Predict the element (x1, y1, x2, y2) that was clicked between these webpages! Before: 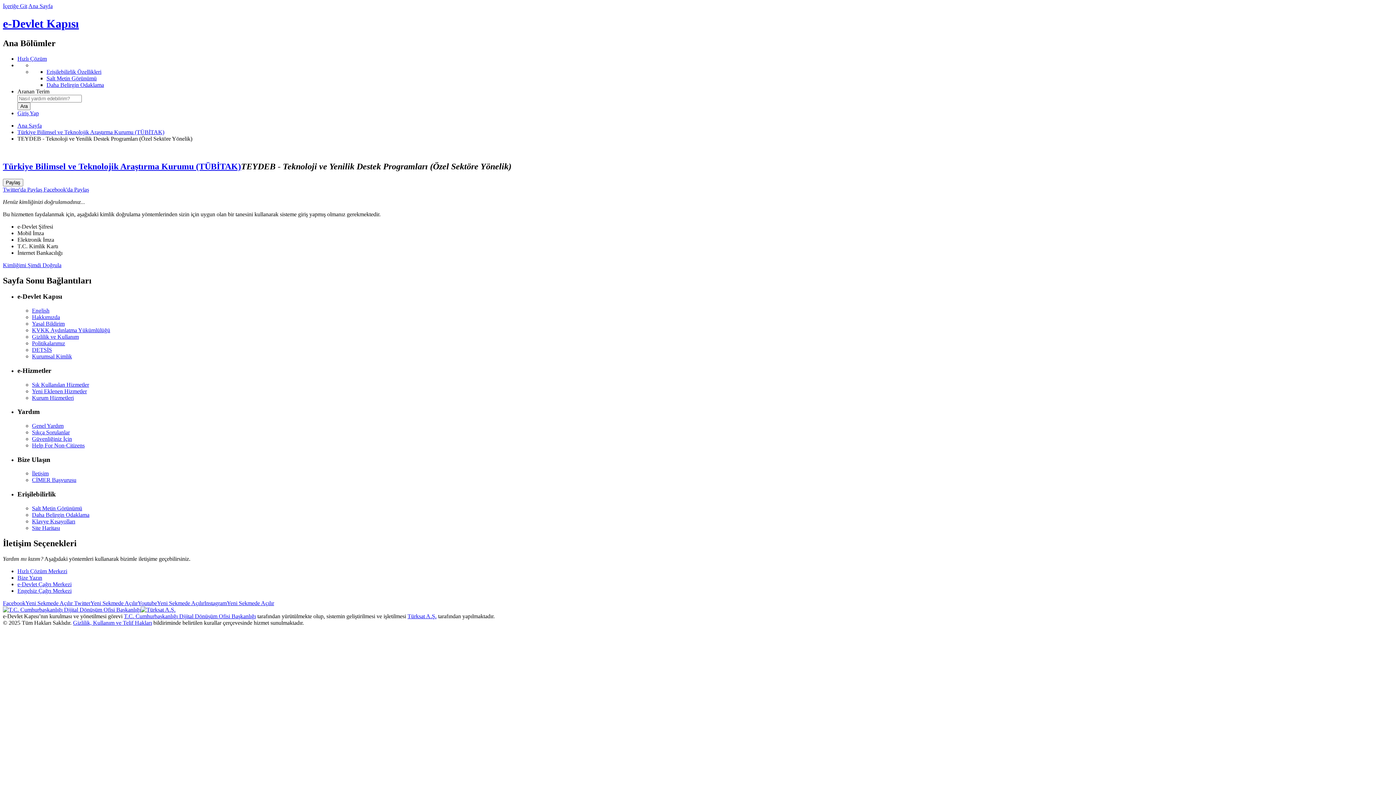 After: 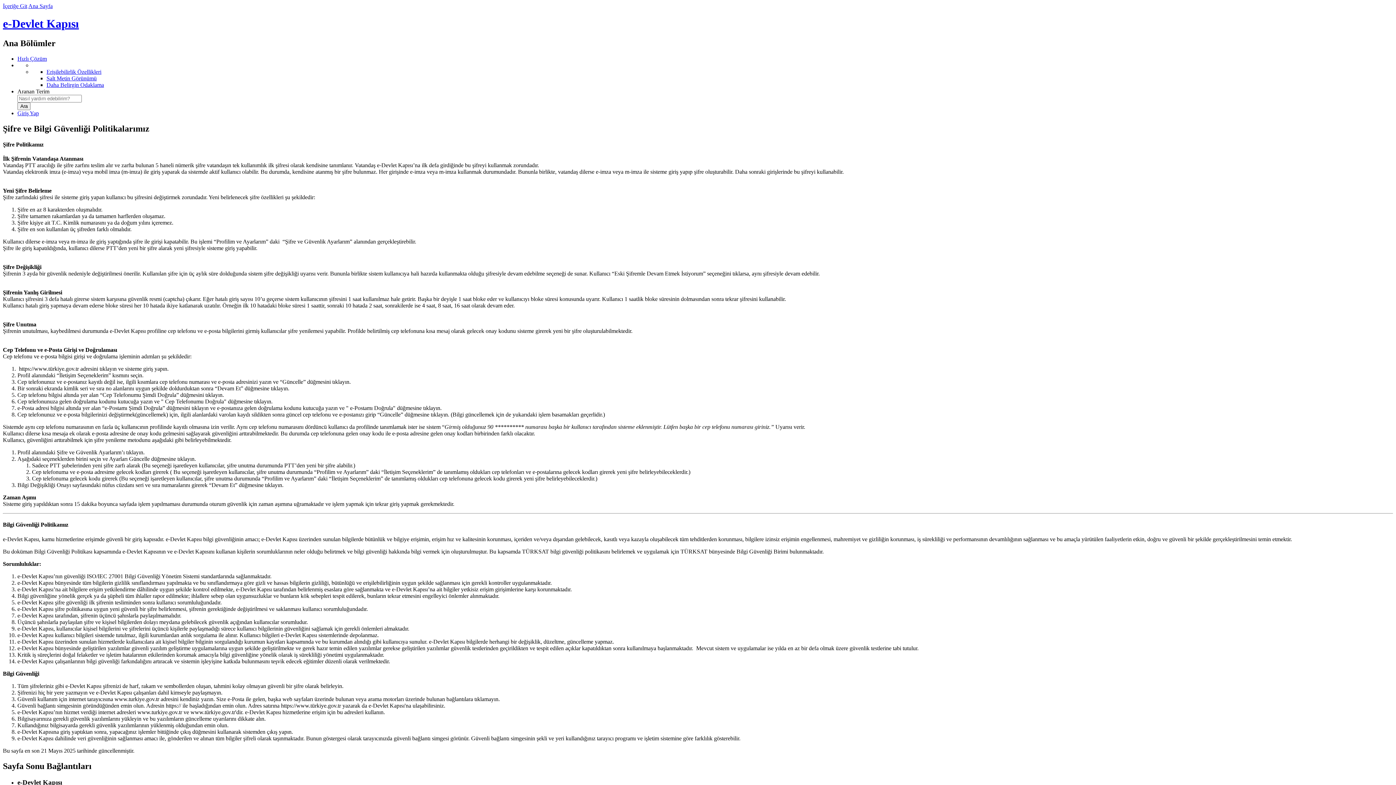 Action: label: Politikalarımız bbox: (32, 340, 65, 346)